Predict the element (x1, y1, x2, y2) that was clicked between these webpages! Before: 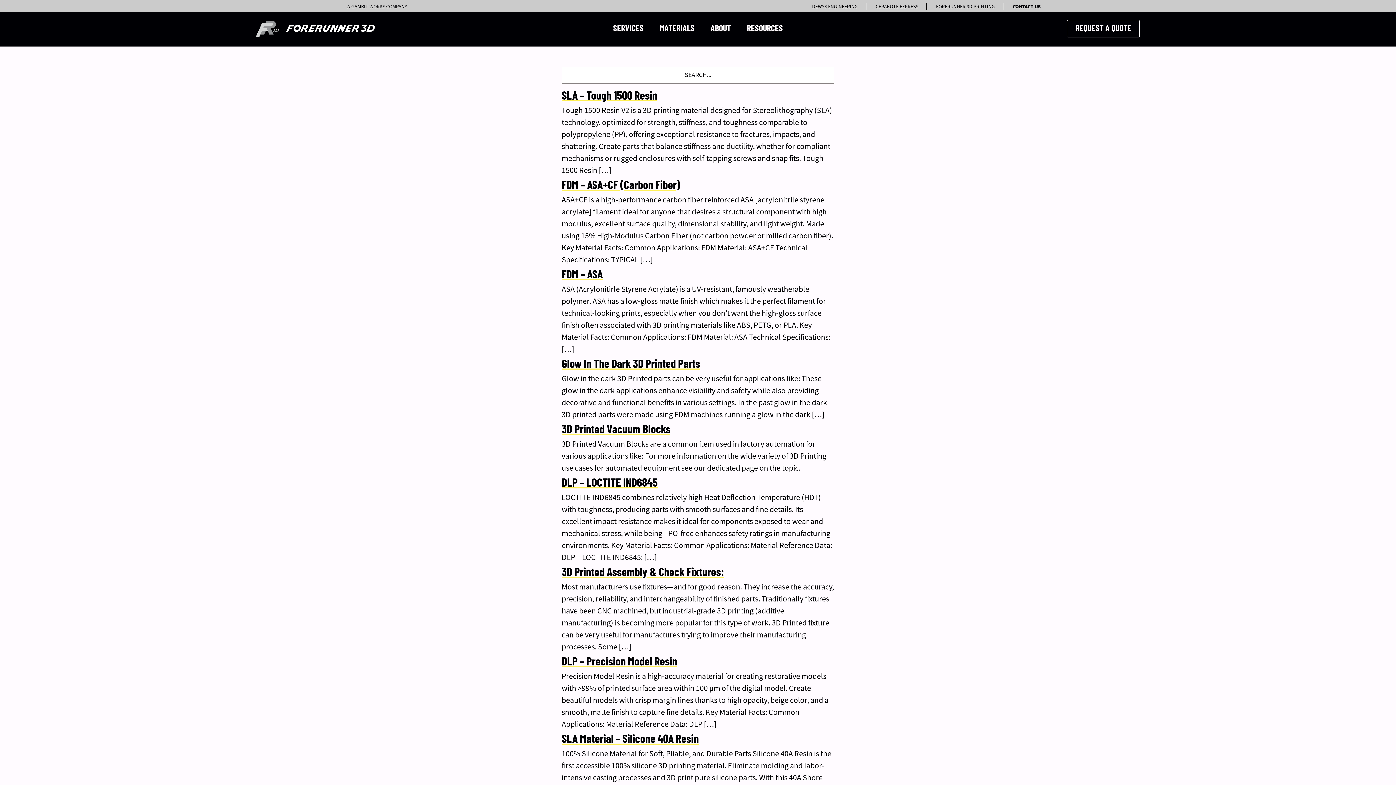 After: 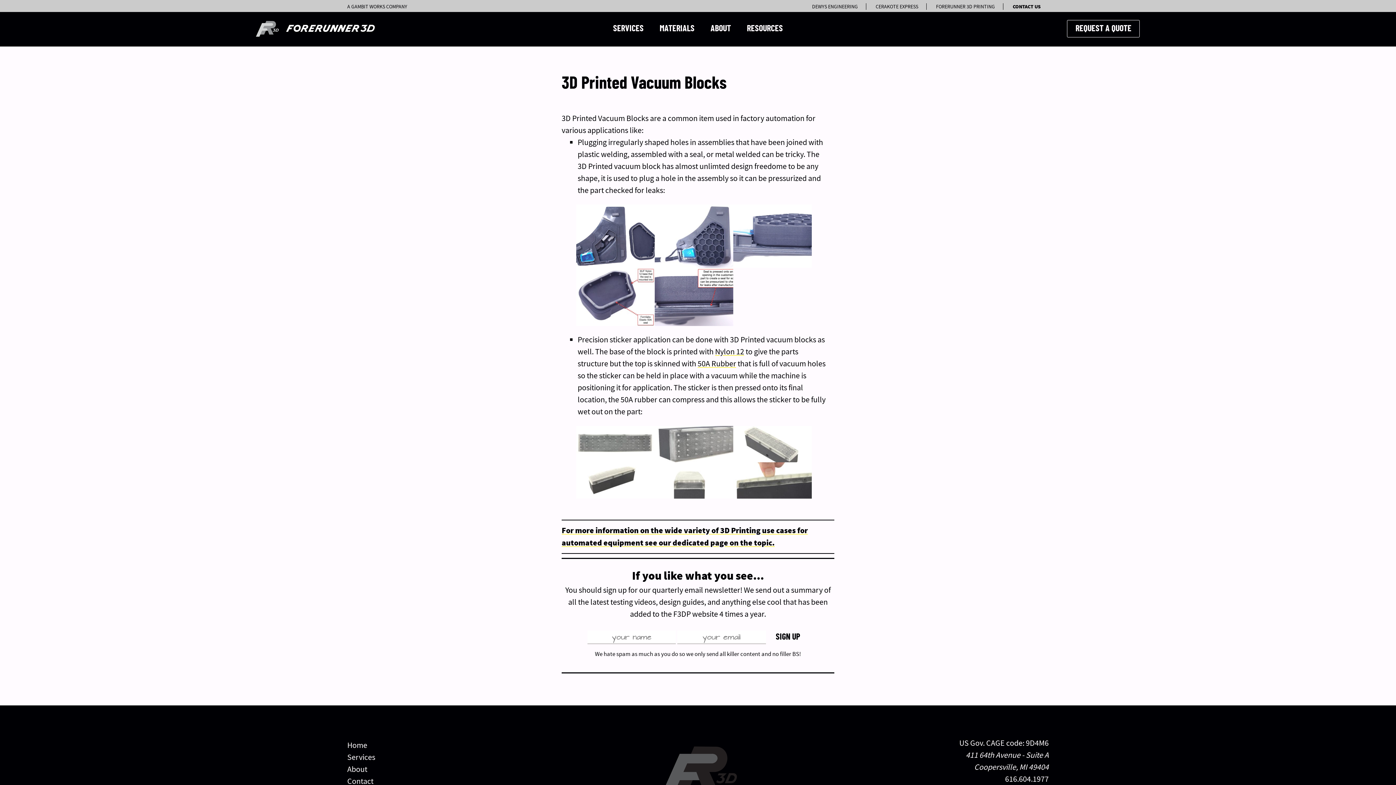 Action: label: 3D Printed Vacuum Blocks bbox: (561, 423, 670, 435)